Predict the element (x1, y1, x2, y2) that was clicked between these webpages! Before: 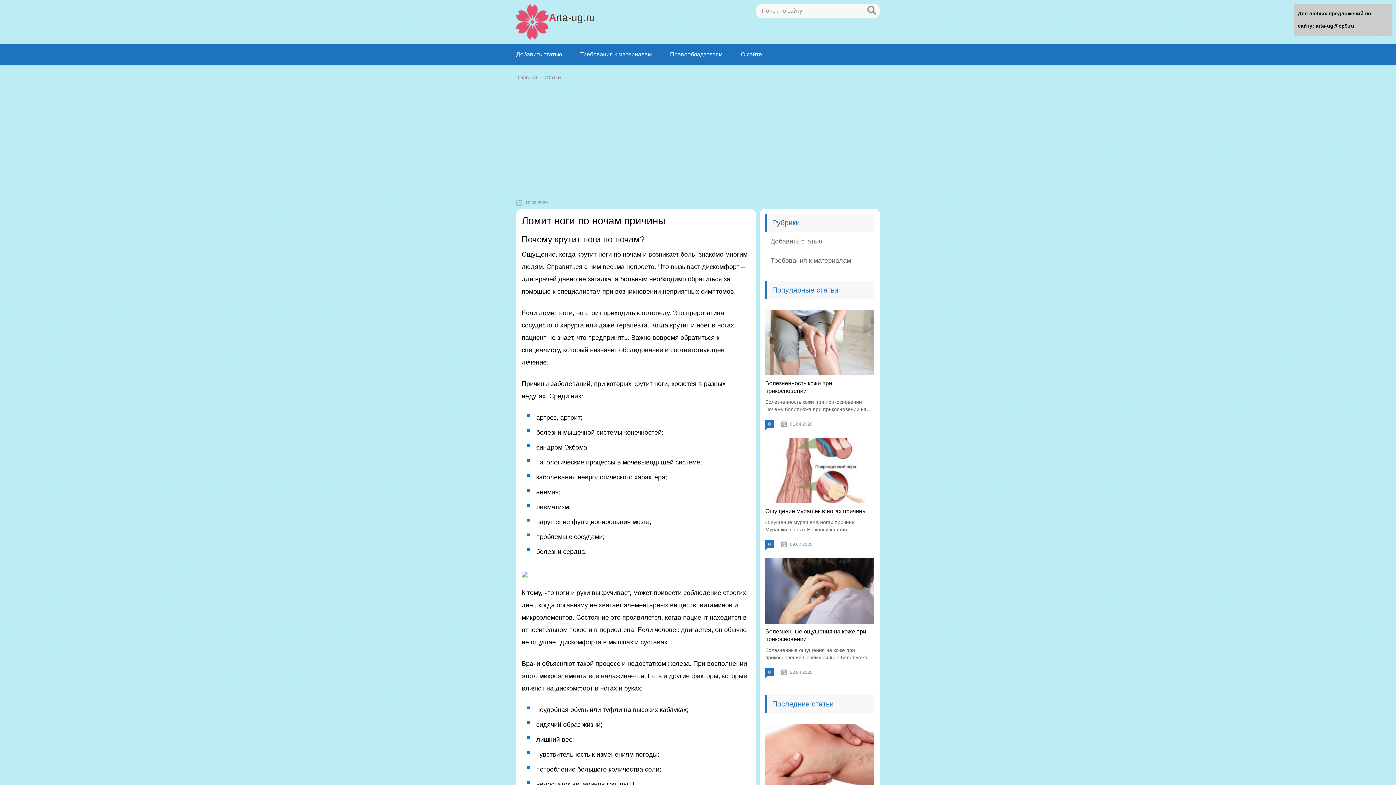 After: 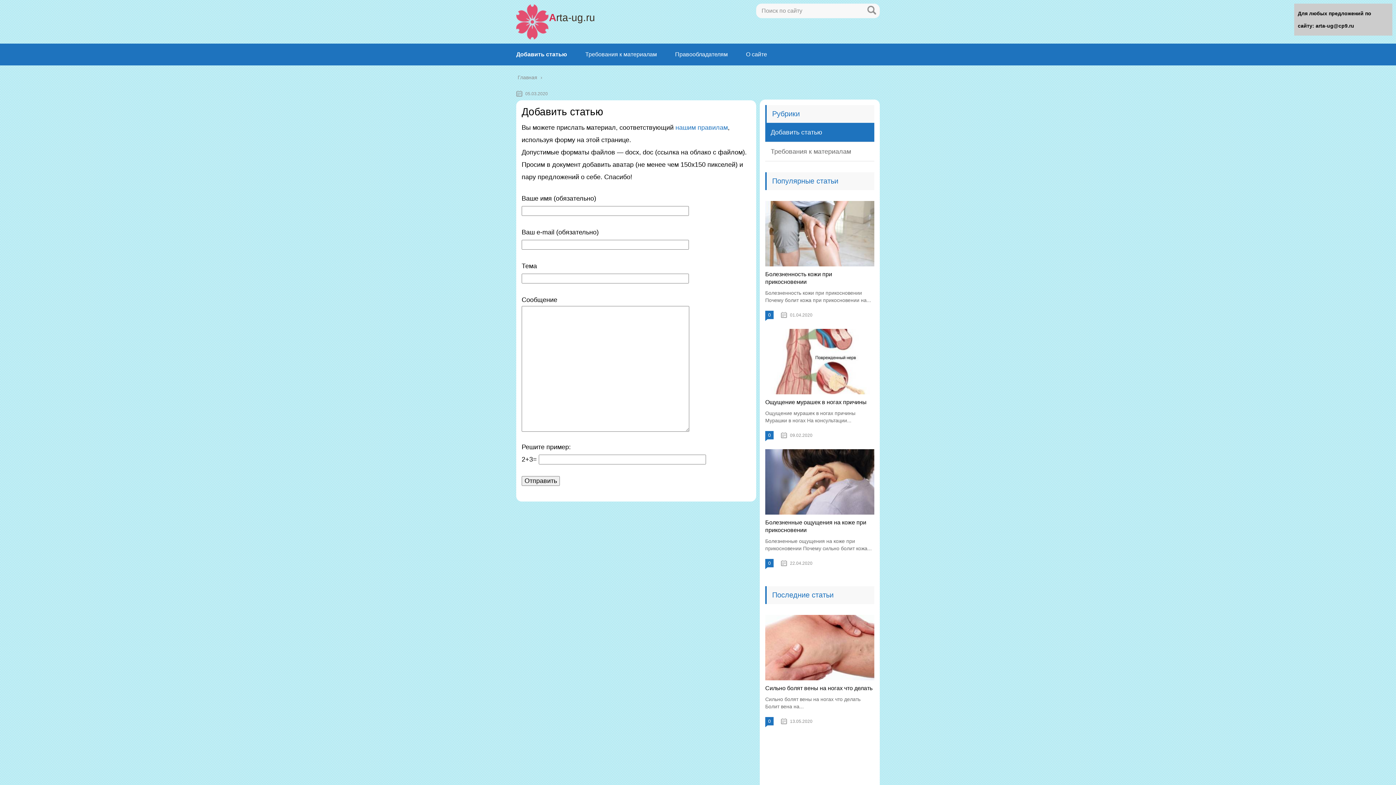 Action: label: Добавить статью bbox: (765, 232, 874, 251)